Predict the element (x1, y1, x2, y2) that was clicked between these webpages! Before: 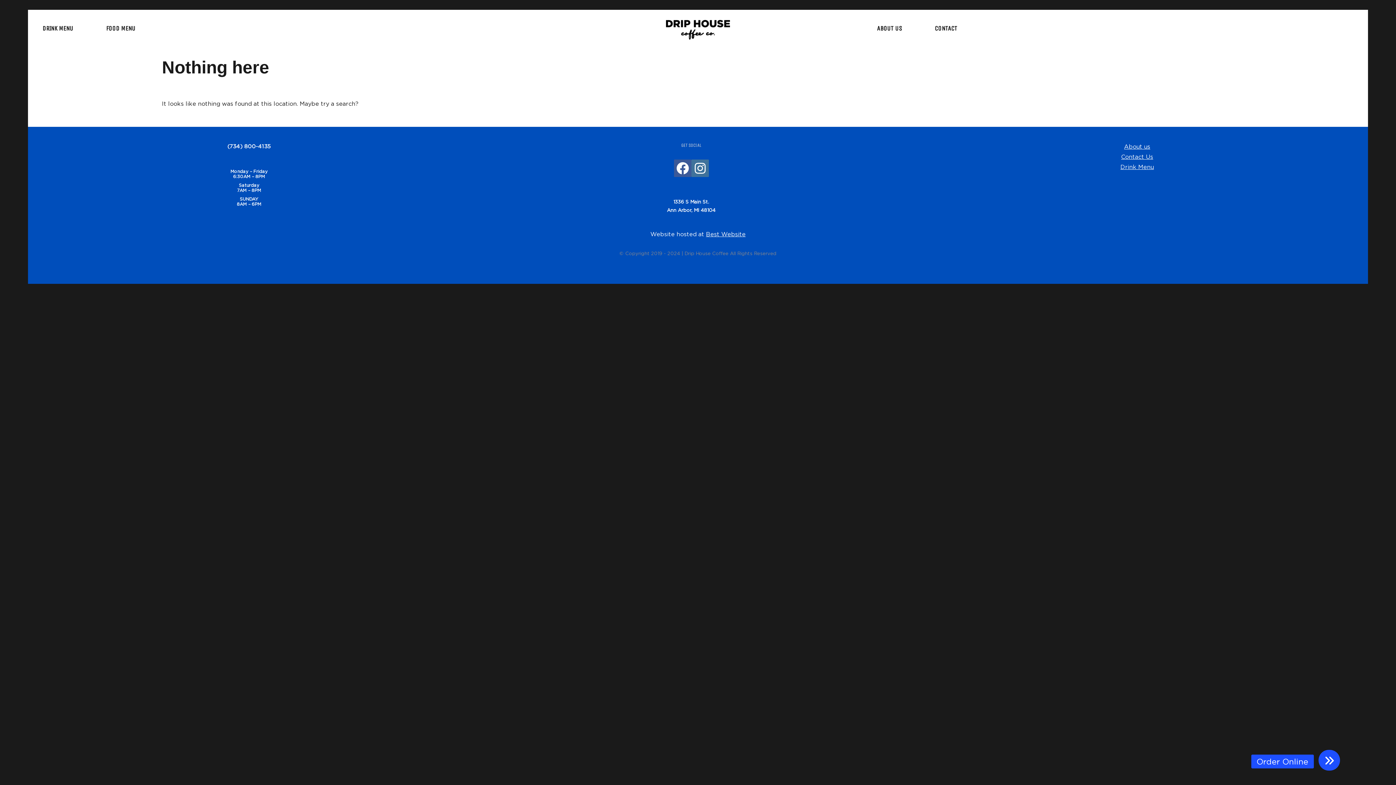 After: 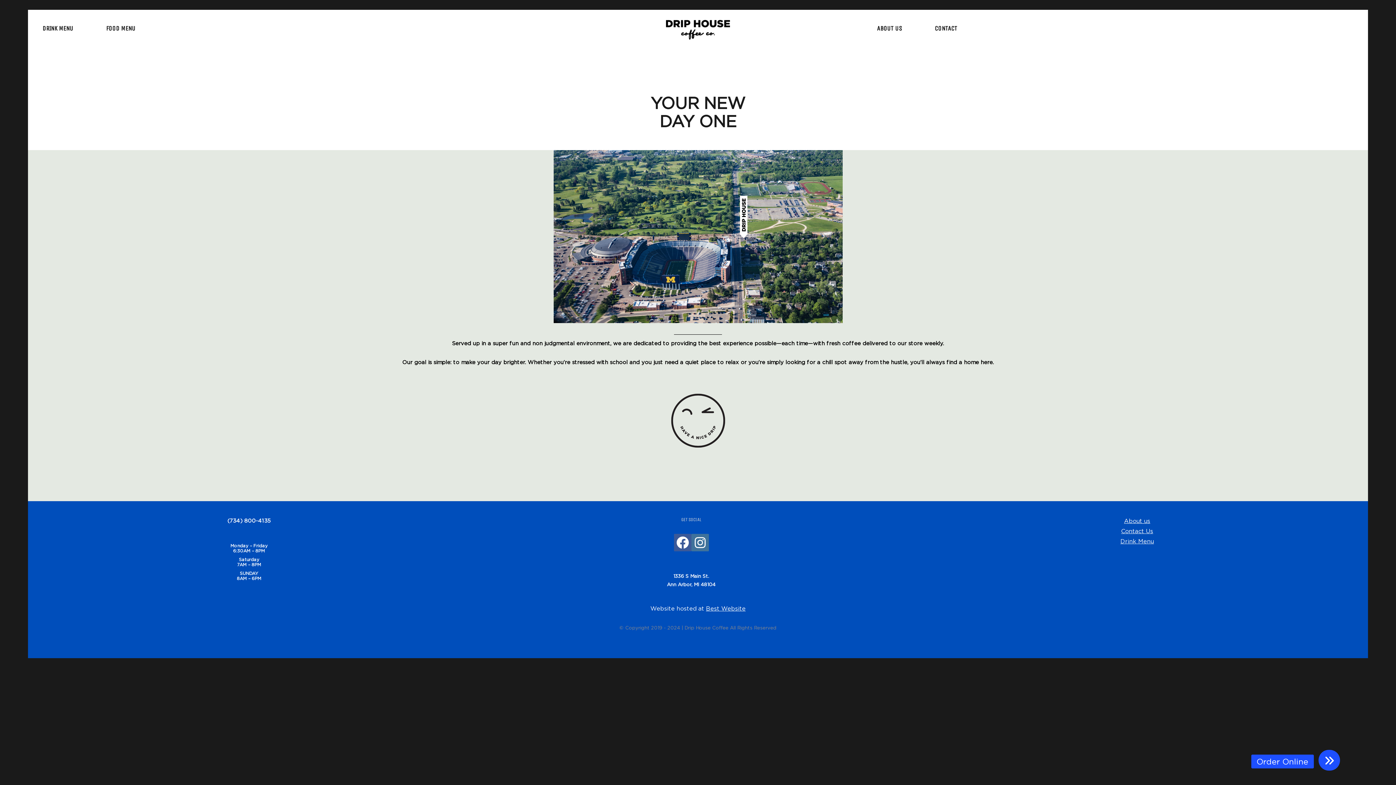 Action: label: About us bbox: (1124, 143, 1150, 149)